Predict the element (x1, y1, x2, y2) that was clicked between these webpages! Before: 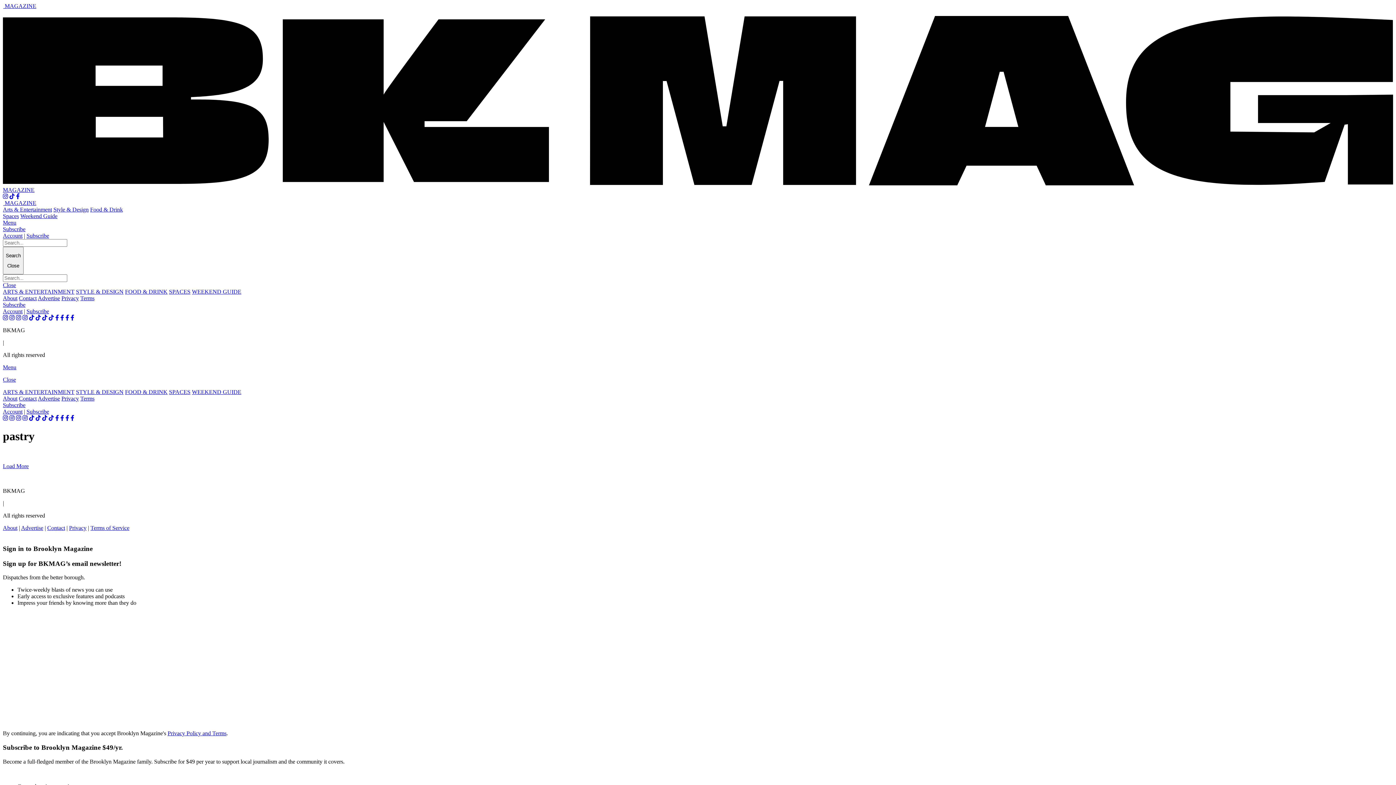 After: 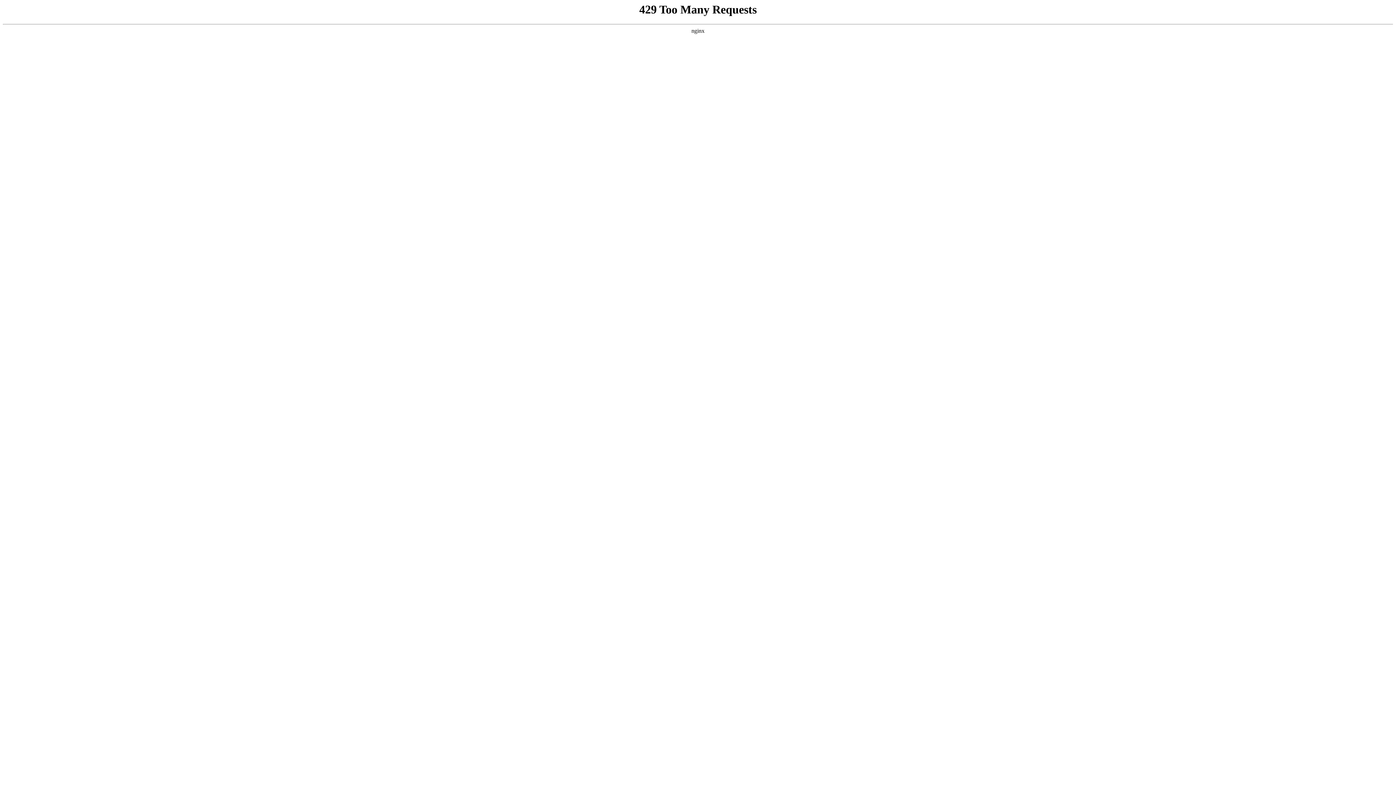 Action: label:  MAGAZINE bbox: (2, 200, 36, 206)